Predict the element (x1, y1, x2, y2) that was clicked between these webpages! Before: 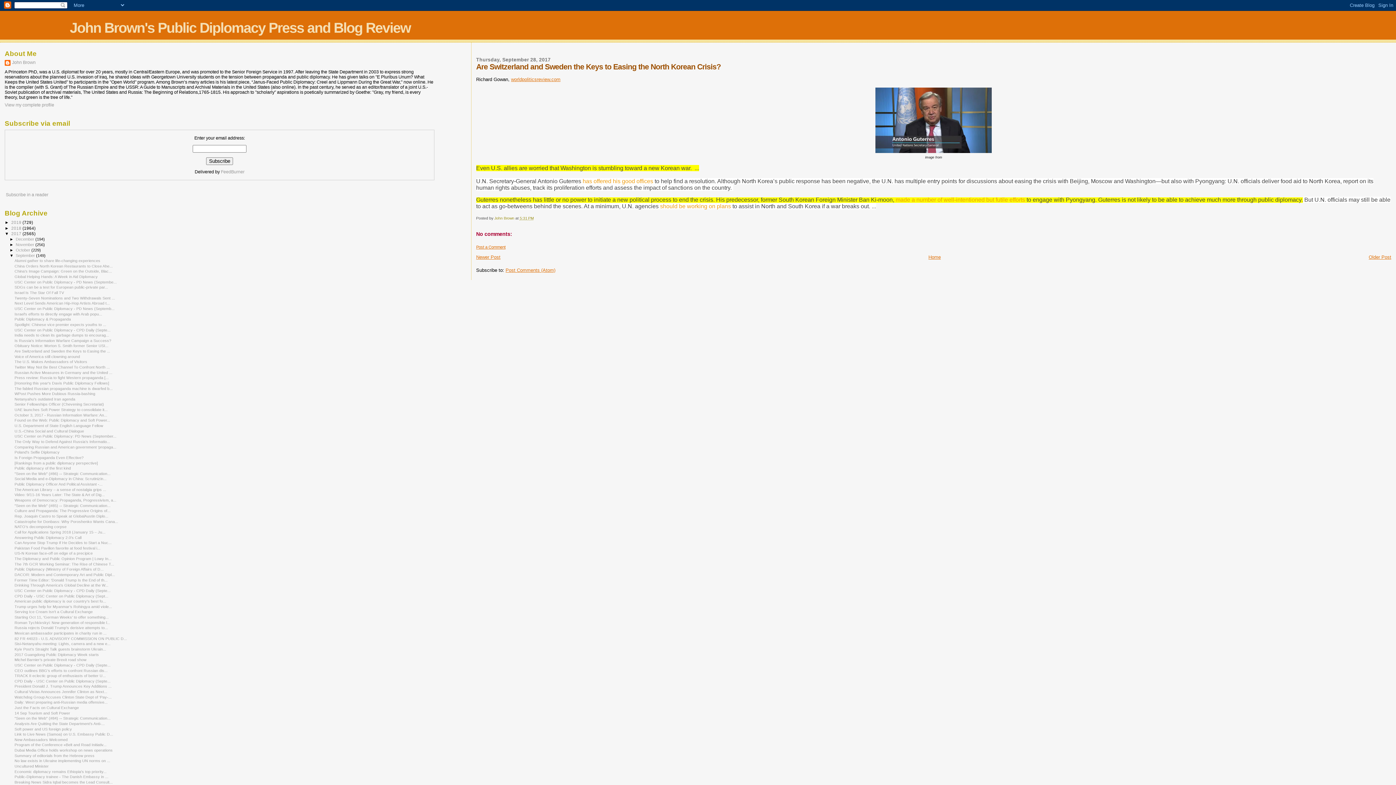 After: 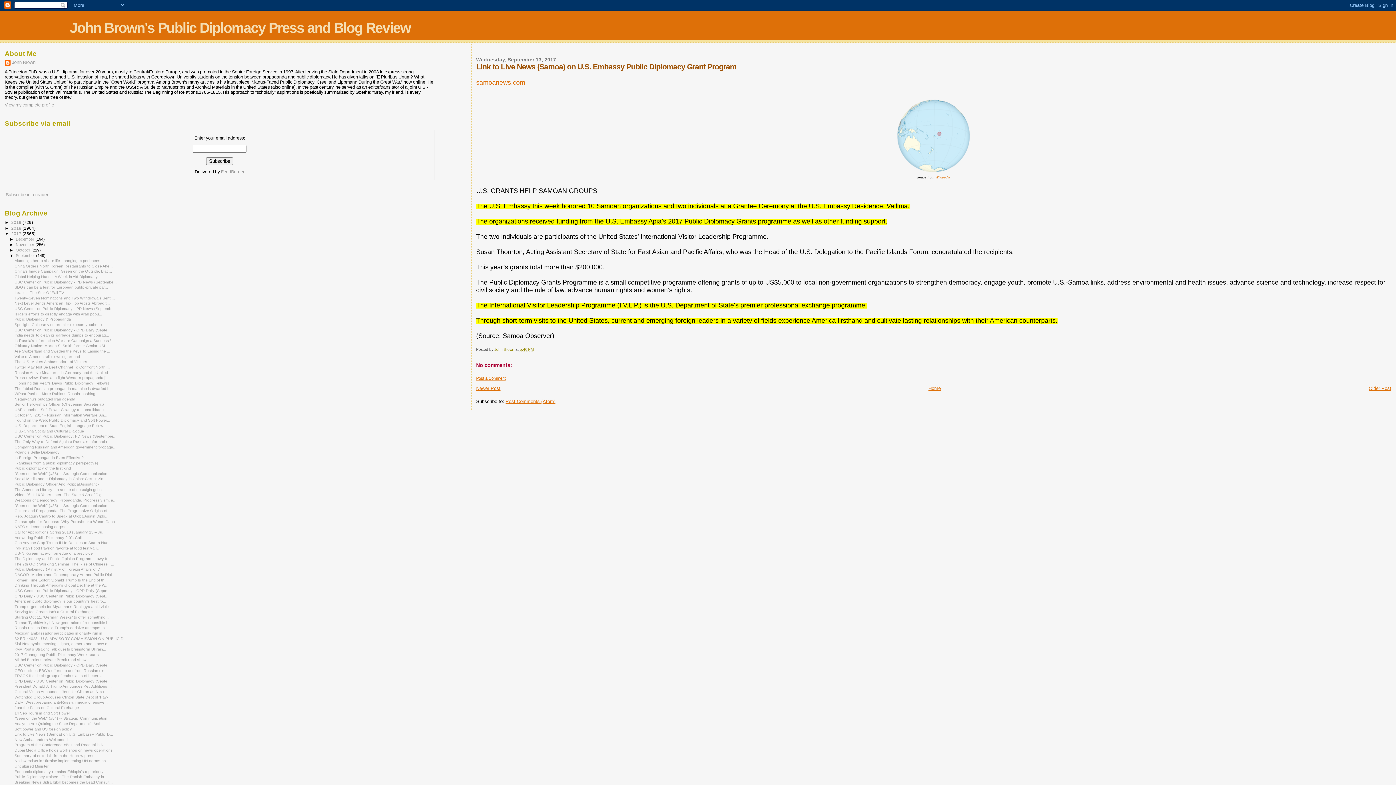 Action: label: Link to Live News (Samoa) on U.S. Embassy Public D... bbox: (14, 732, 113, 736)